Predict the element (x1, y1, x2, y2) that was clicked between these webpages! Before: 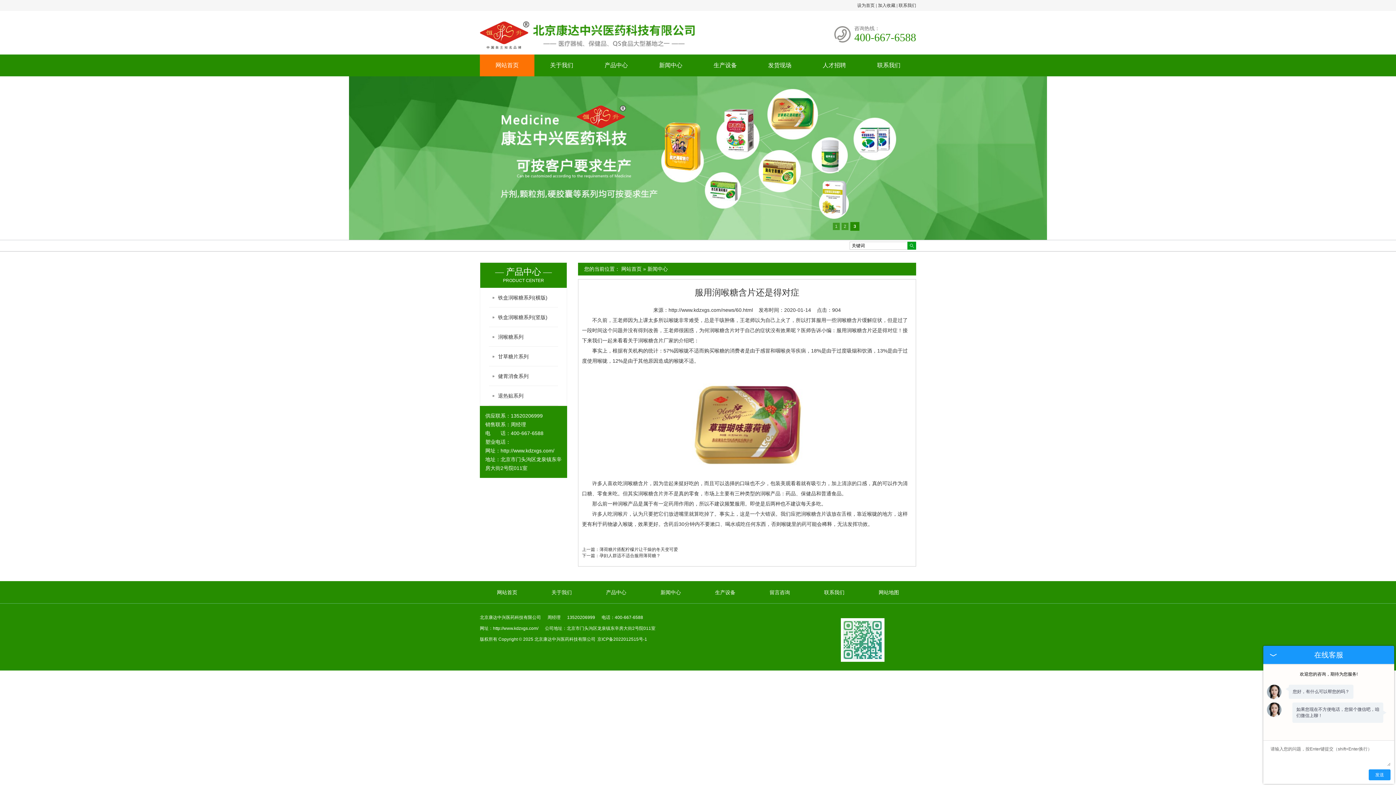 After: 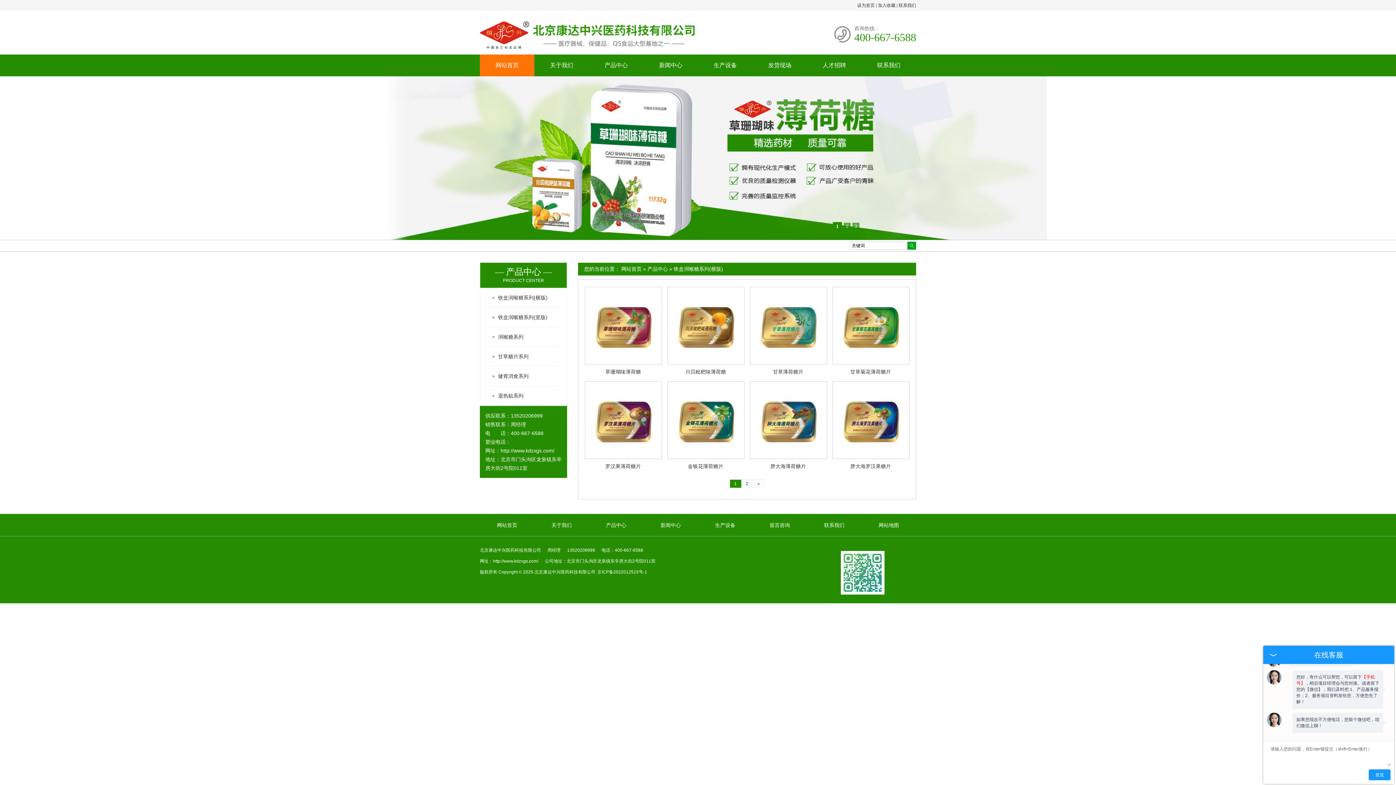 Action: label: 铁盒润喉糖系列(横版) bbox: (489, 288, 558, 306)